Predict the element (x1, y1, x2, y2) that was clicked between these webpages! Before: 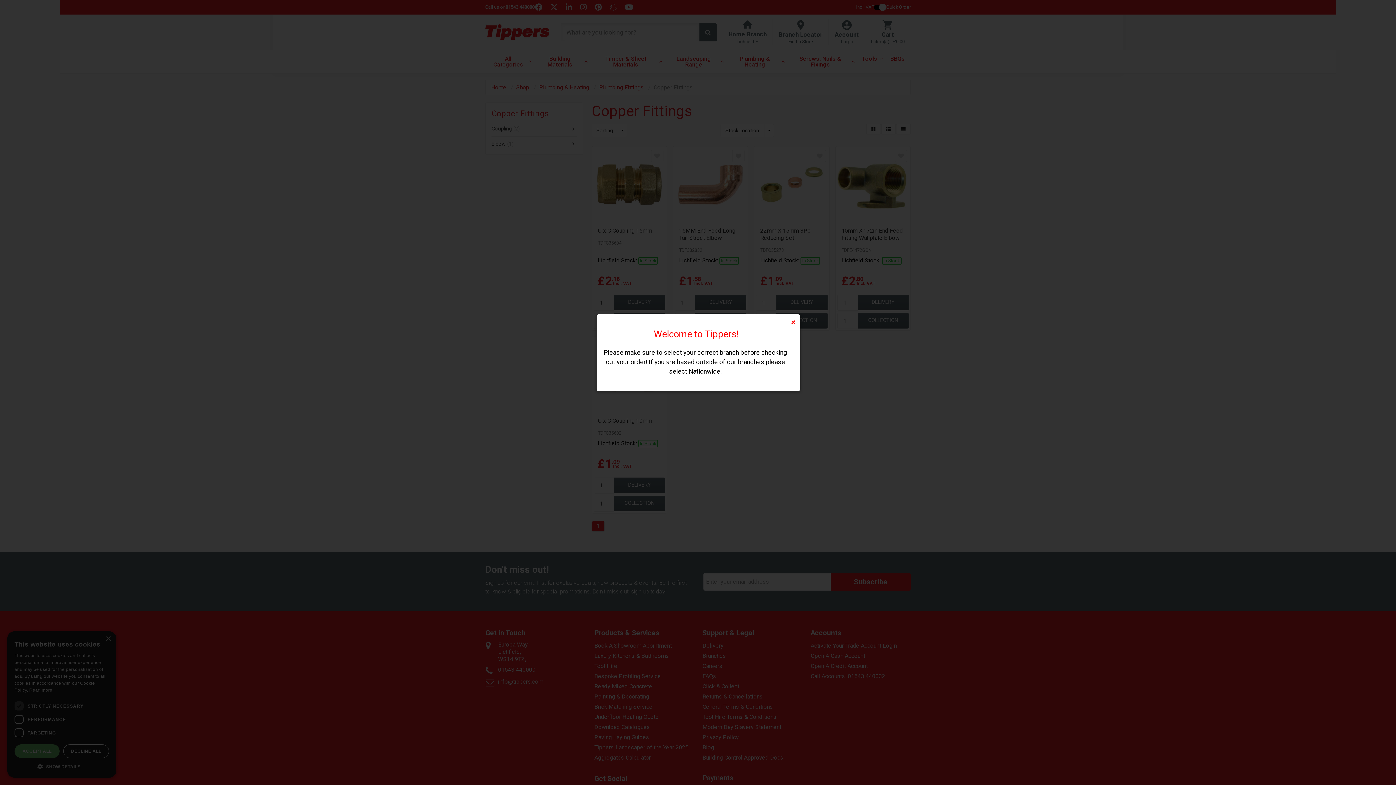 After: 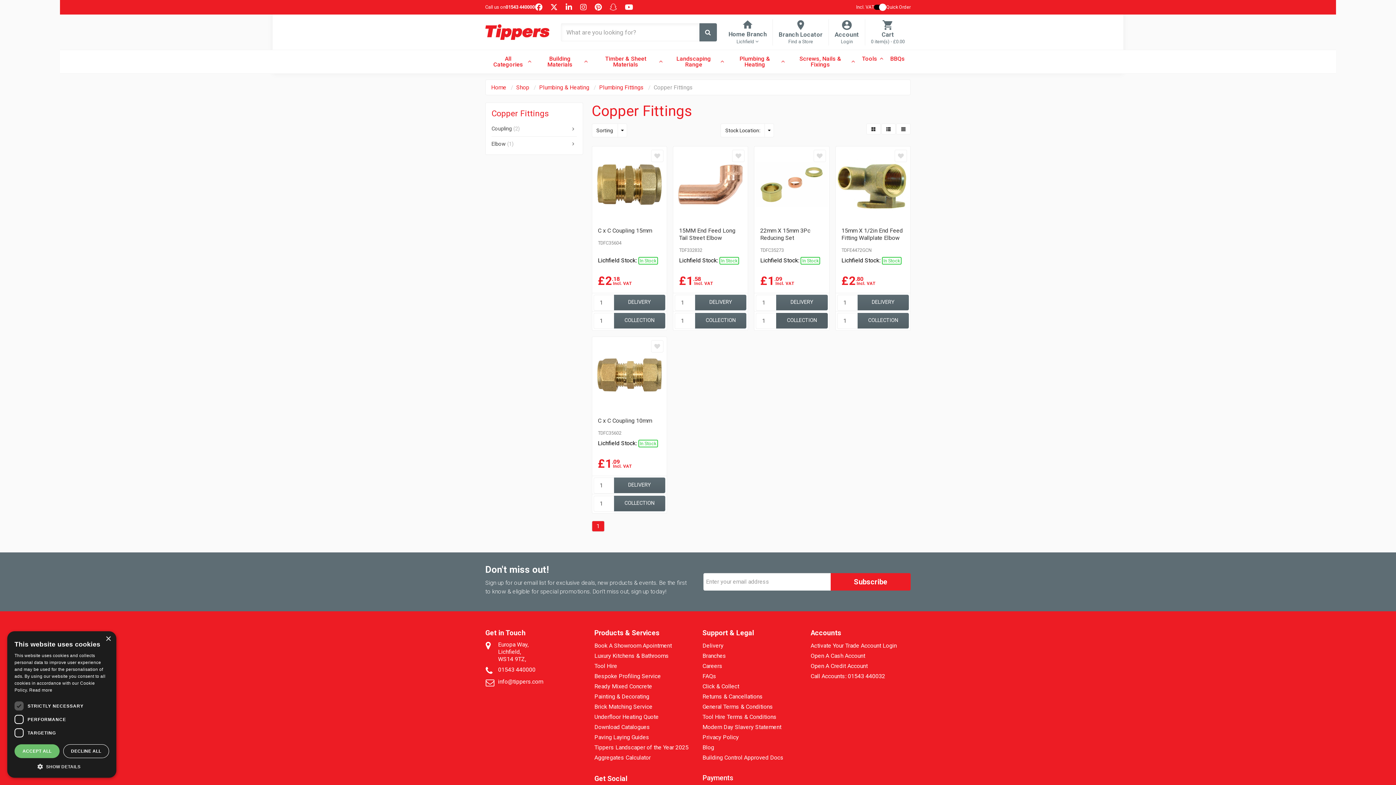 Action: bbox: (791, 318, 796, 326) label: ×